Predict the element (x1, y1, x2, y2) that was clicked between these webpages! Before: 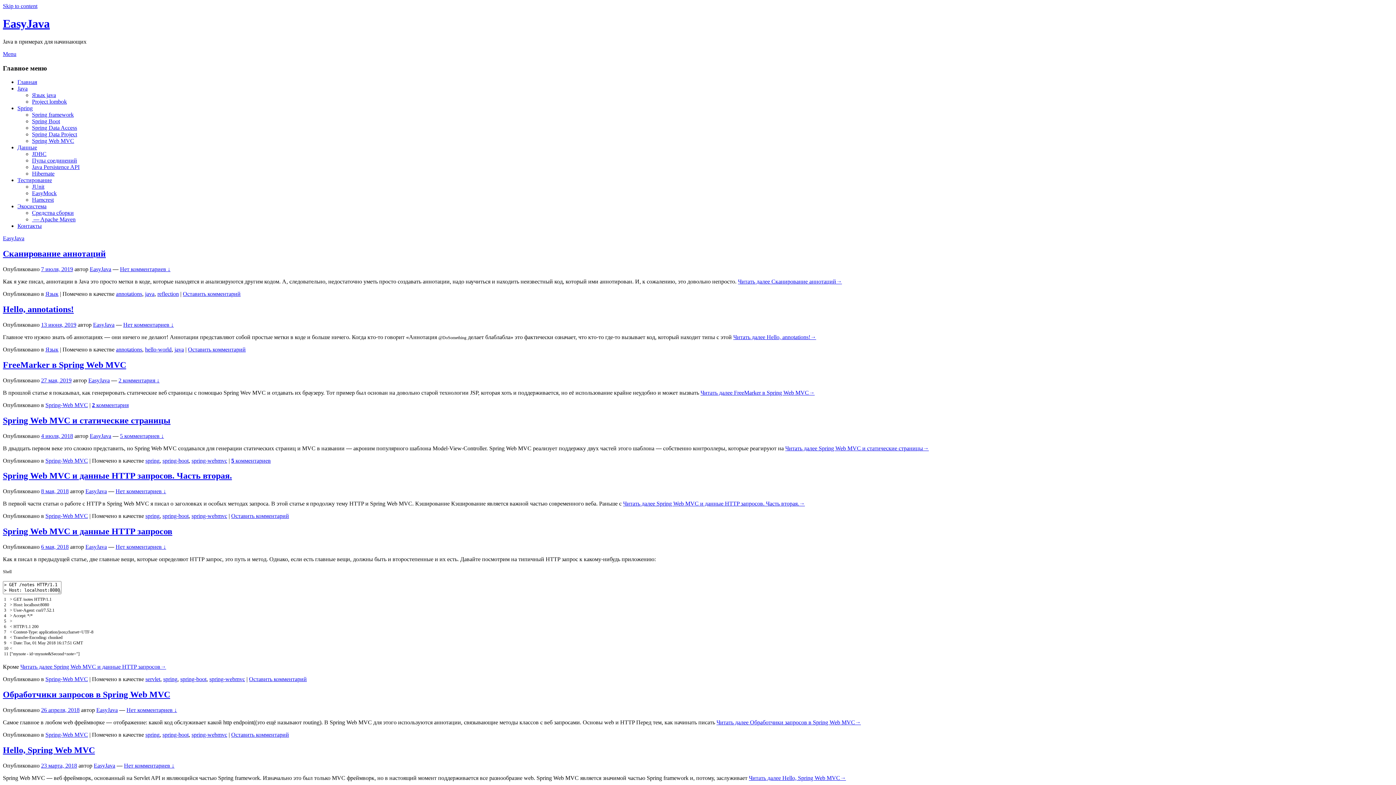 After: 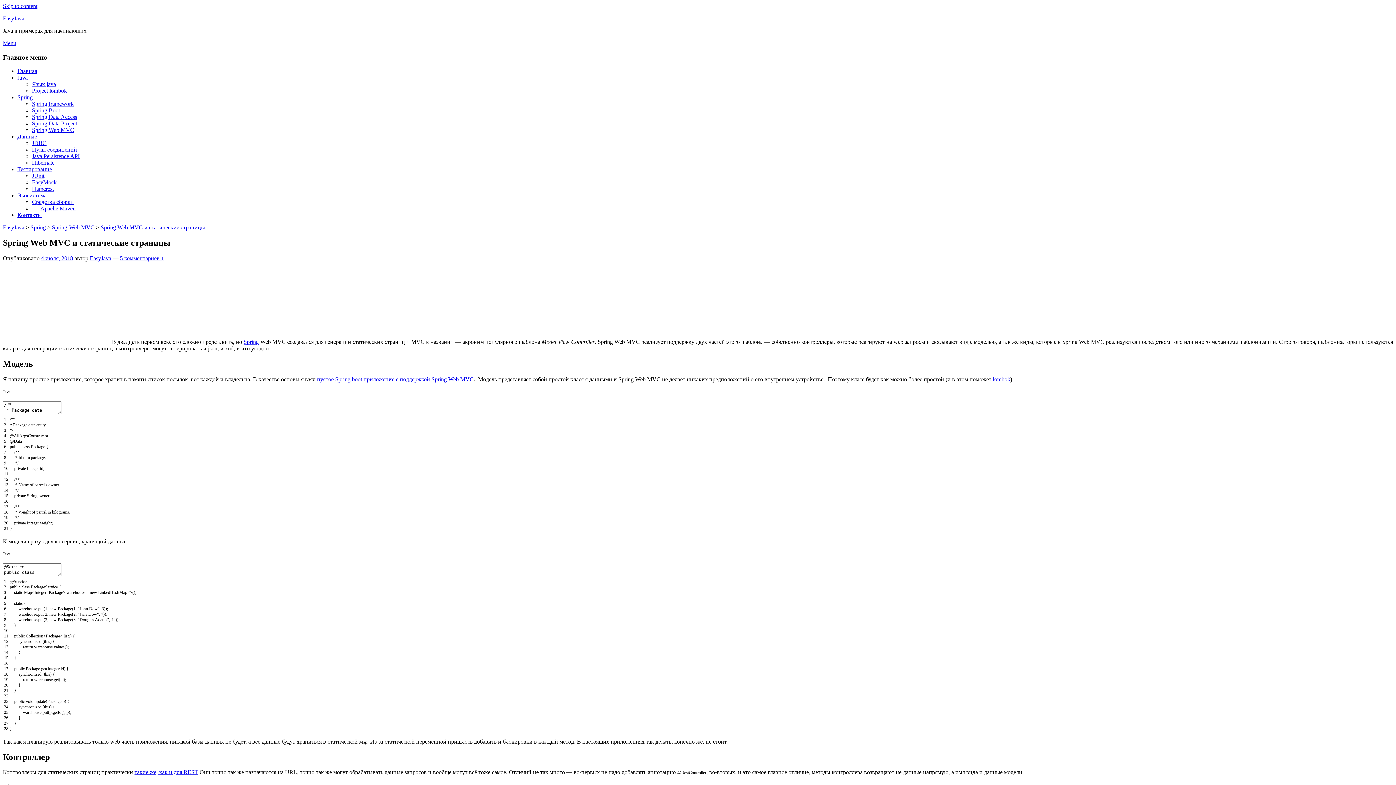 Action: bbox: (785, 445, 929, 451) label: Читать далее Spring Web MVC и статические страницы→